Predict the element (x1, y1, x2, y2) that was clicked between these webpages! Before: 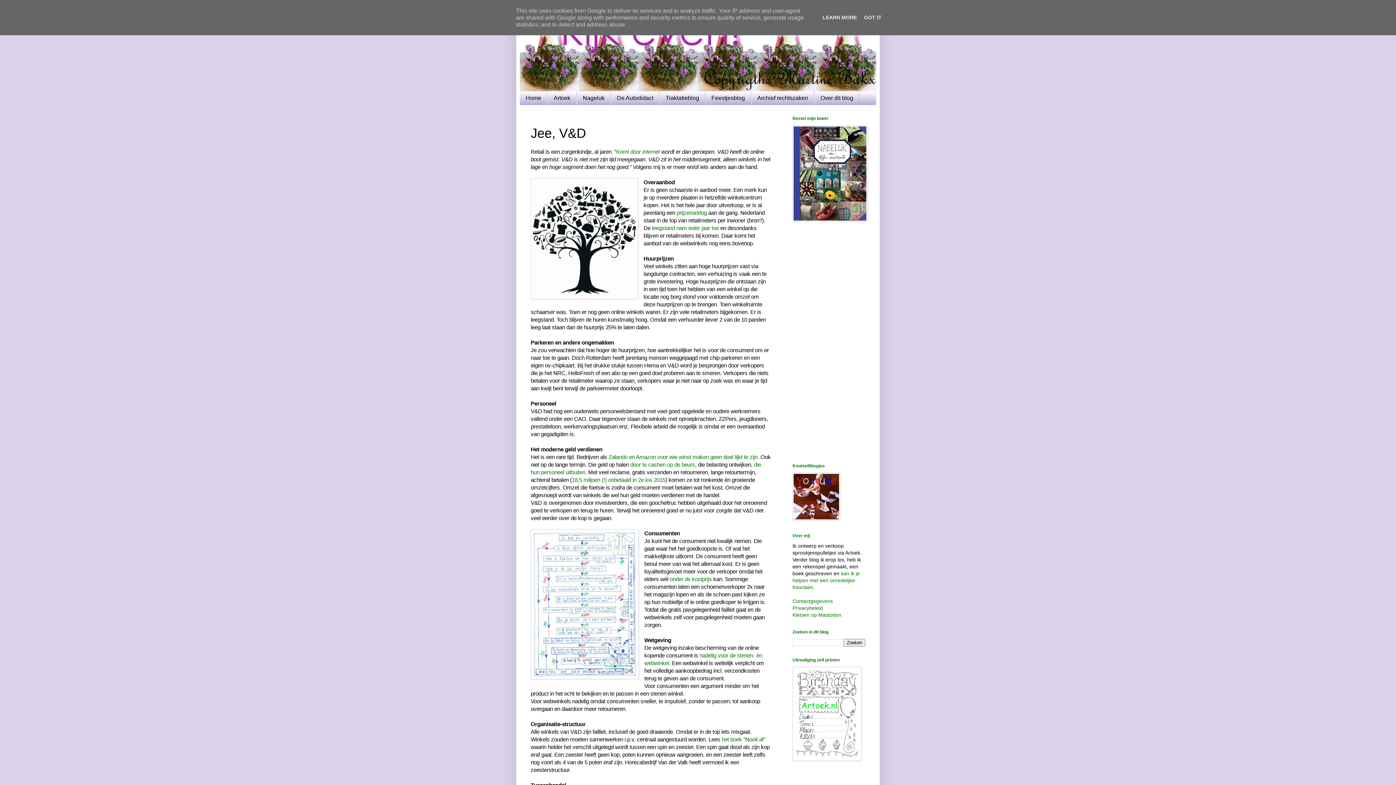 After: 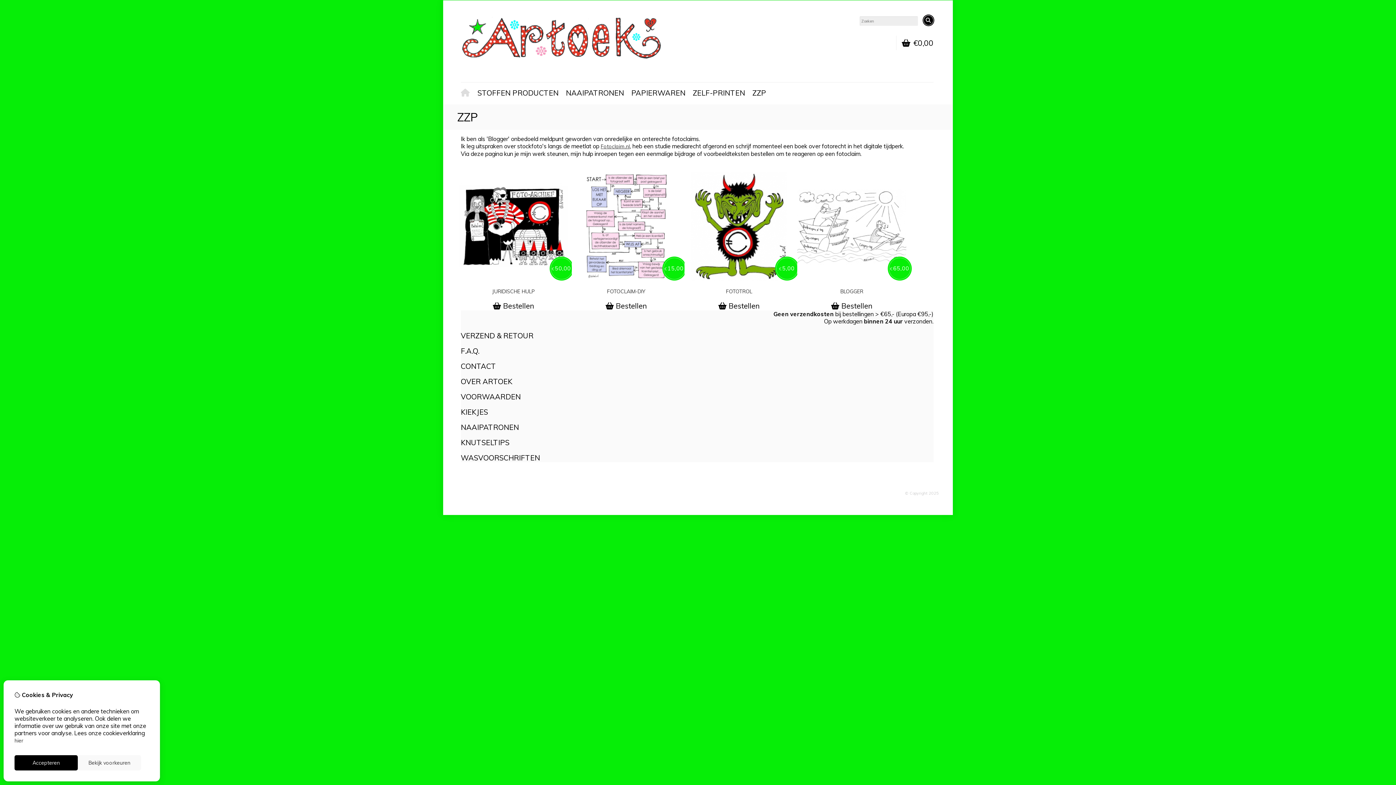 Action: label: kan ik je helpen met een onredelijke fotoclaim bbox: (792, 570, 860, 590)